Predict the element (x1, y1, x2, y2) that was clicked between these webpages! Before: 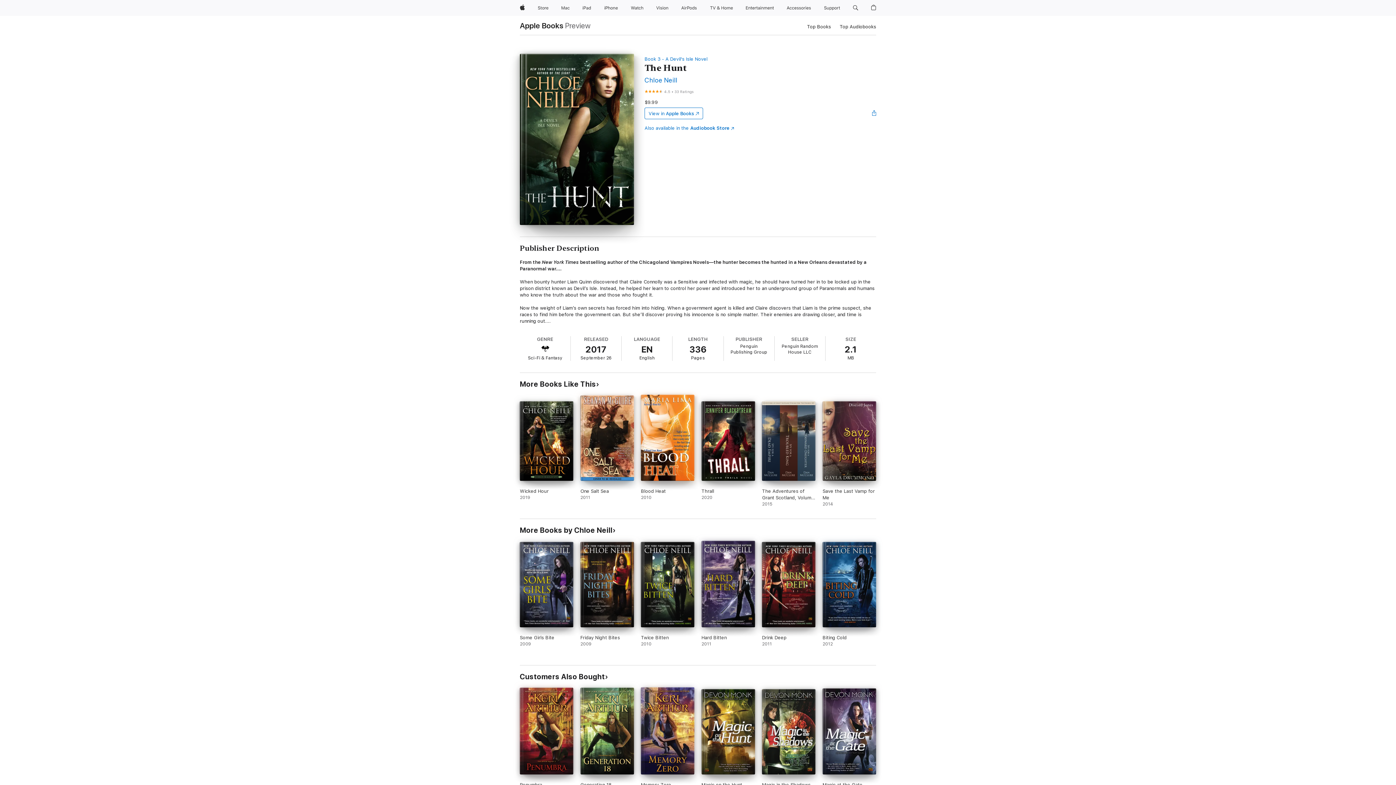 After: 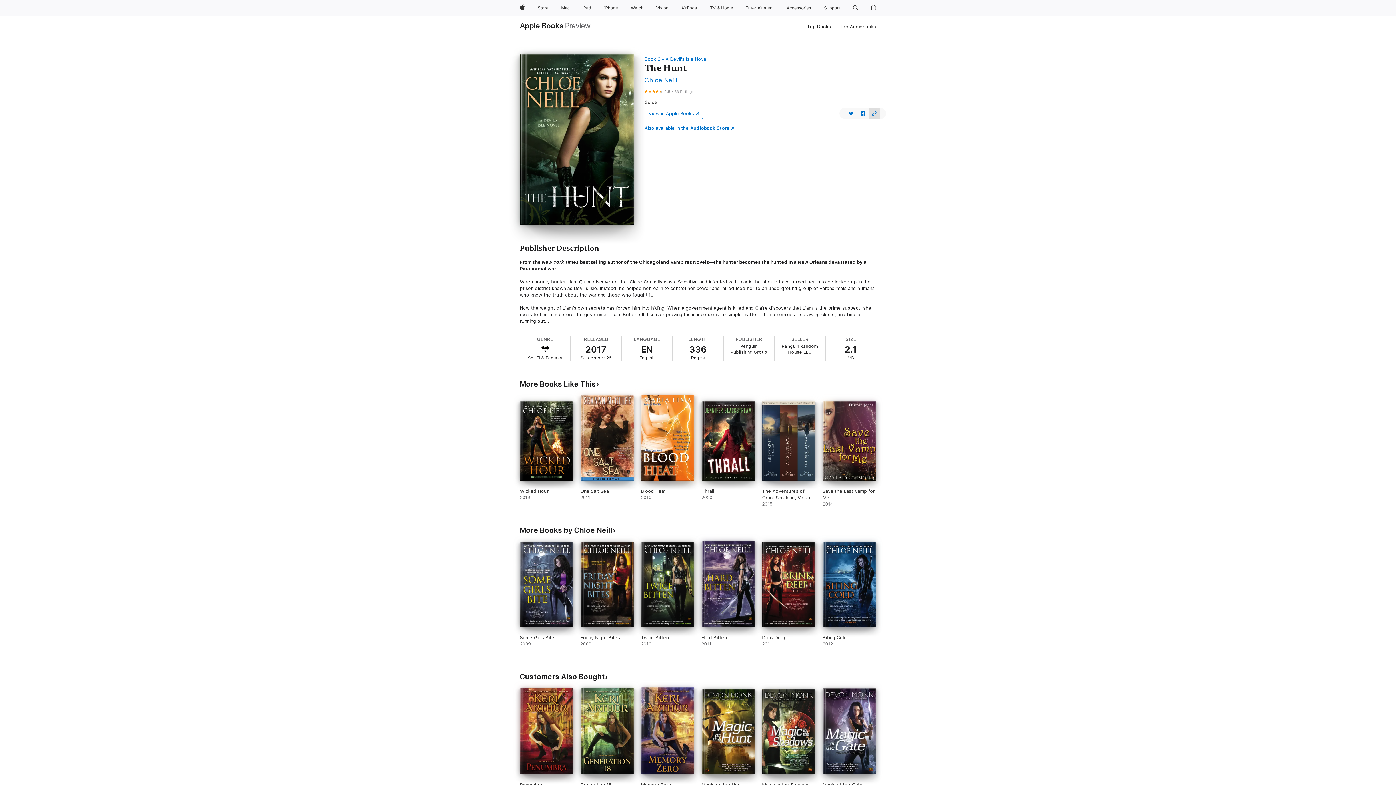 Action: label: Open sharing menu bbox: (865, 104, 883, 122)